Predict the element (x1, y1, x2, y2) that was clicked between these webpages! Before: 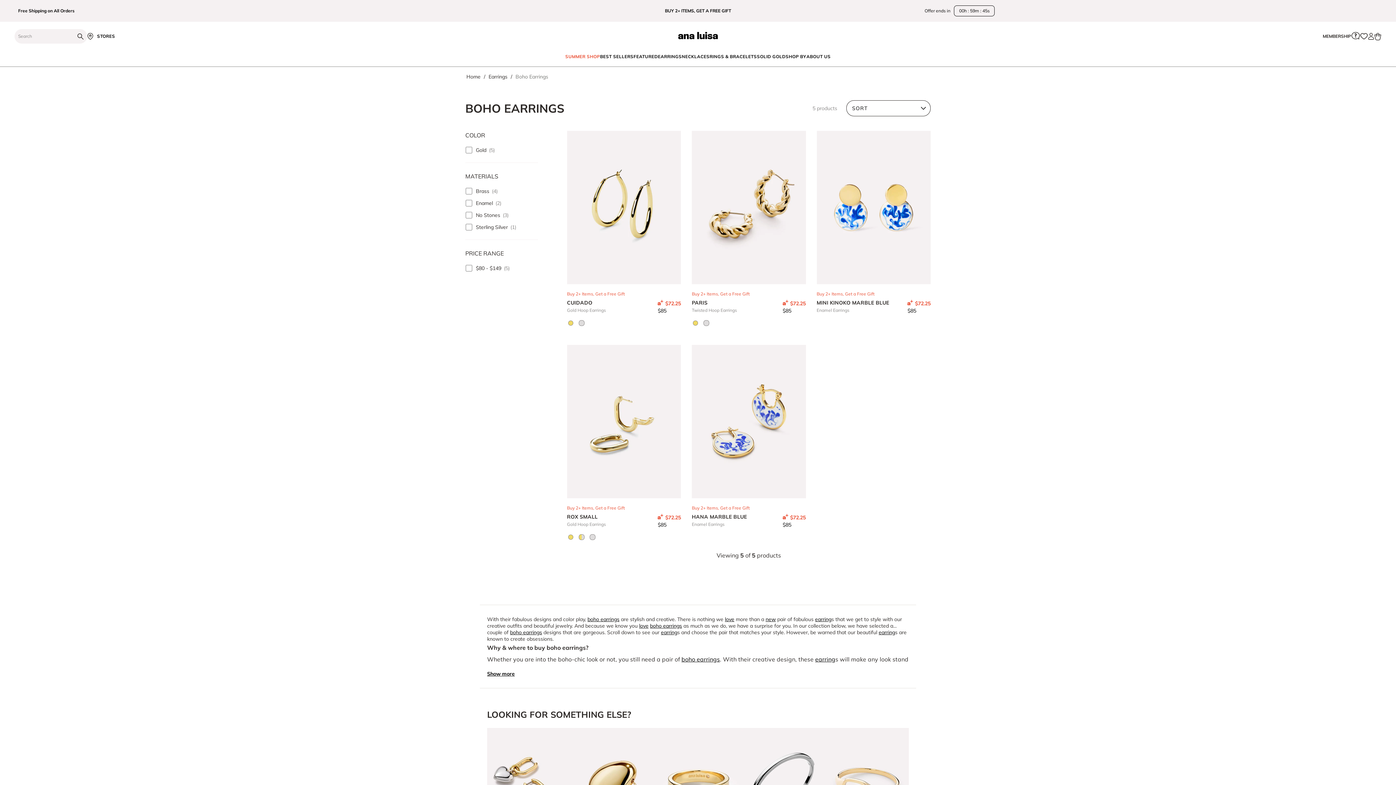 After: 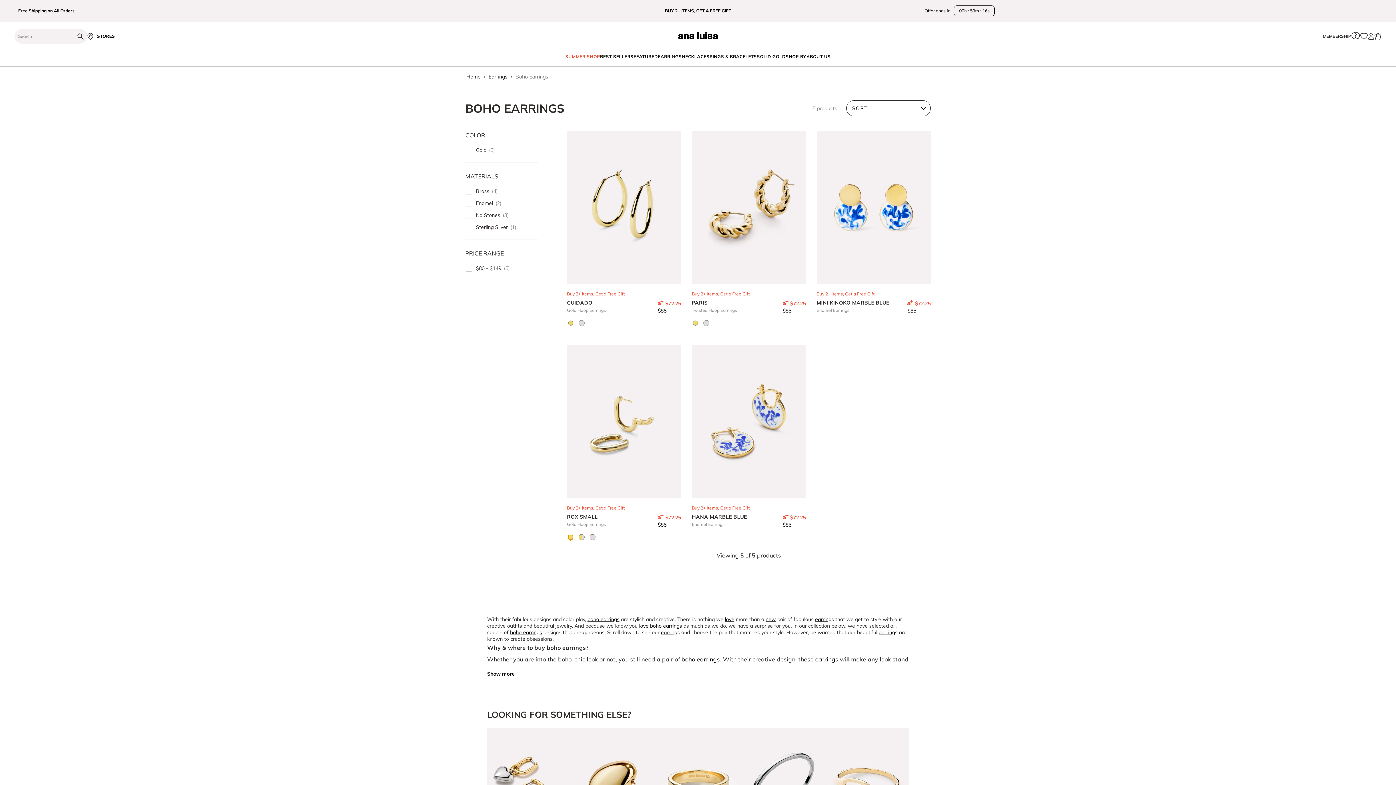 Action: bbox: (568, 531, 573, 536) label:  